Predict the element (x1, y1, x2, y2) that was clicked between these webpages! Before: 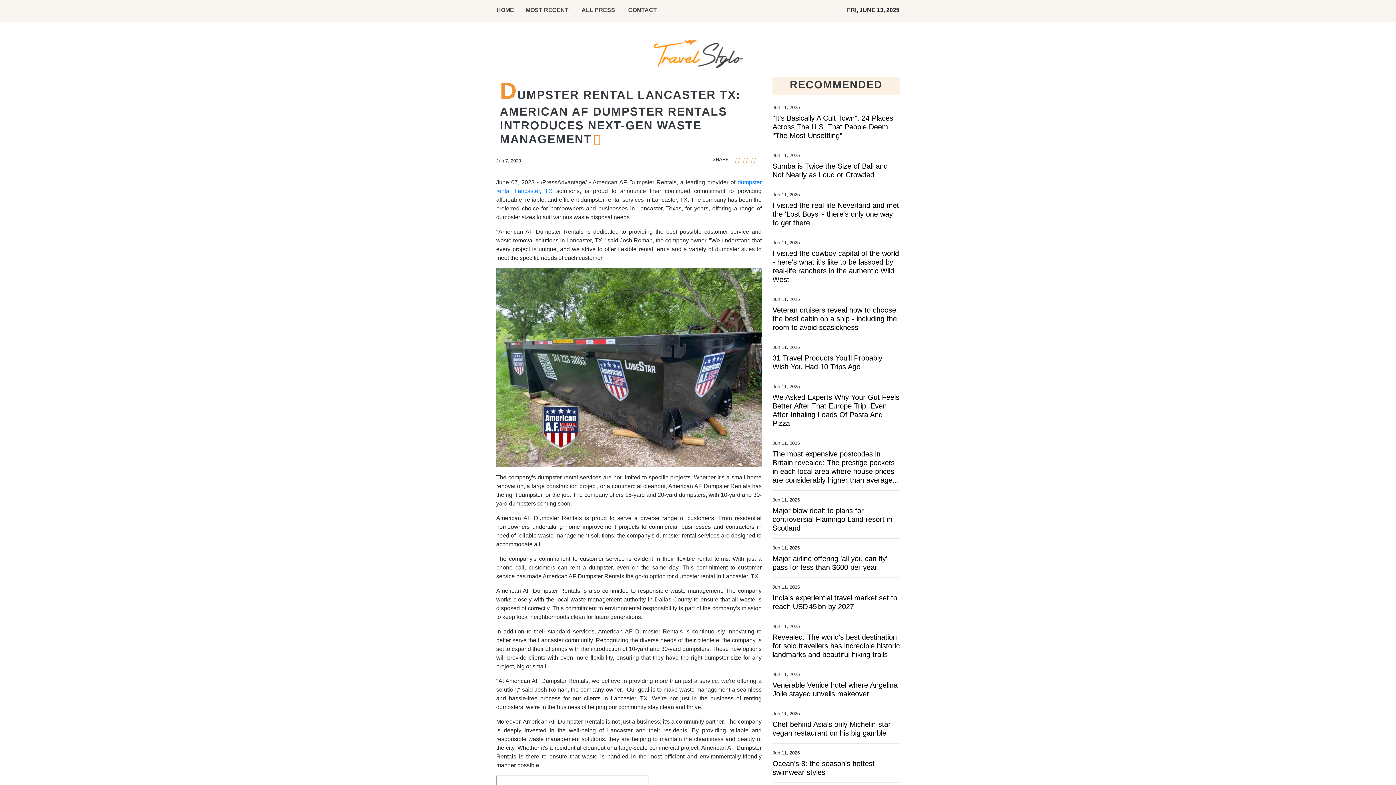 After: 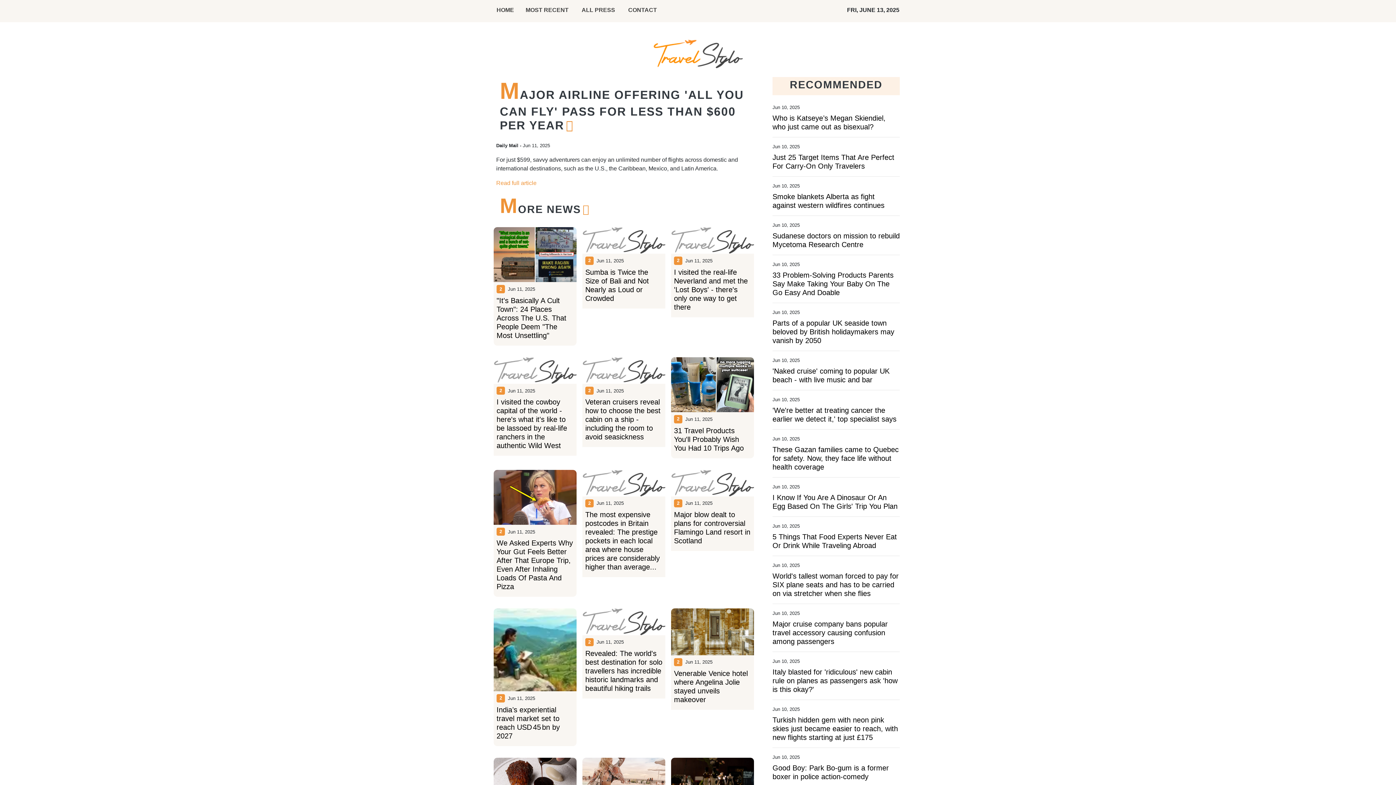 Action: label: Major airline offering 'all you can fly' pass for less than $600 per year bbox: (772, 554, 900, 572)